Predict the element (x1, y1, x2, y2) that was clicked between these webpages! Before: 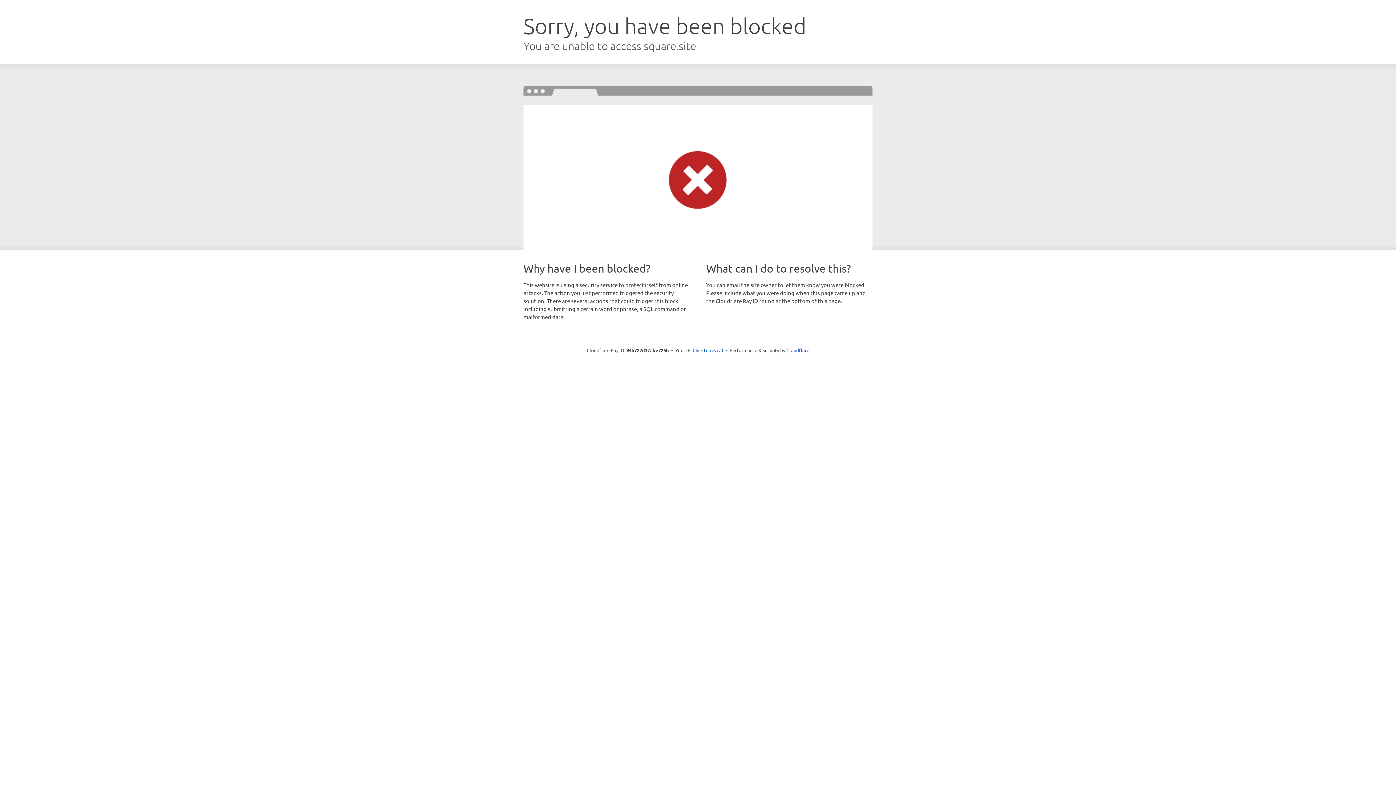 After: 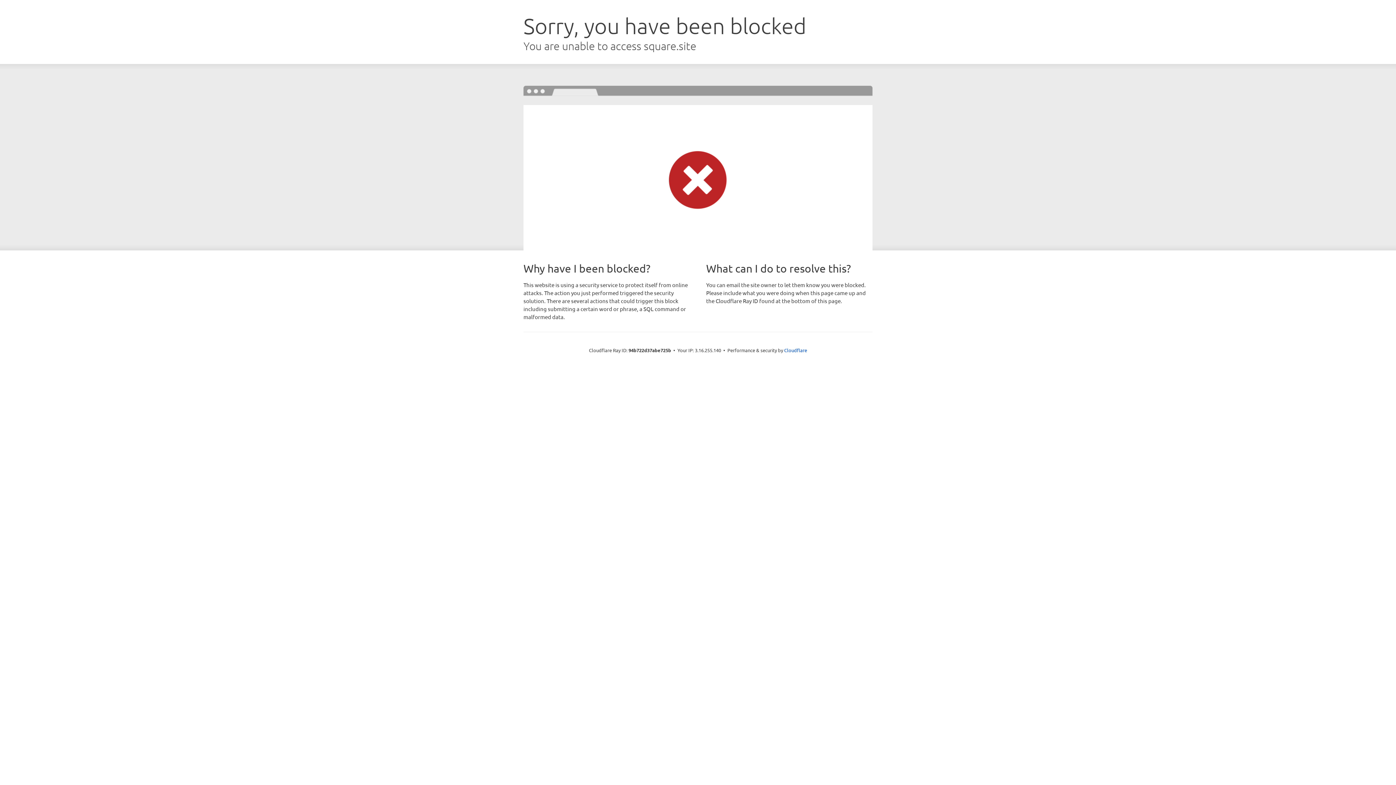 Action: bbox: (692, 346, 723, 353) label: Click to reveal